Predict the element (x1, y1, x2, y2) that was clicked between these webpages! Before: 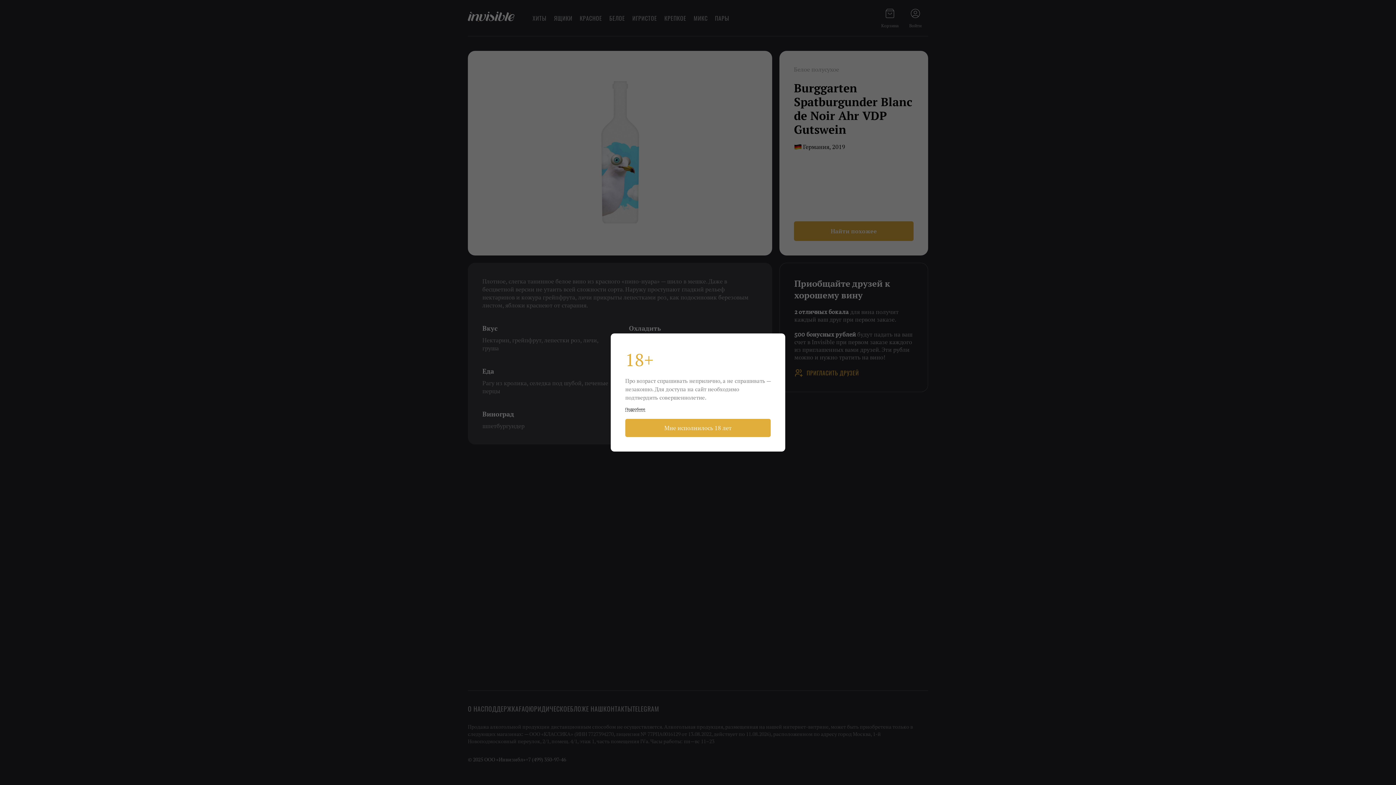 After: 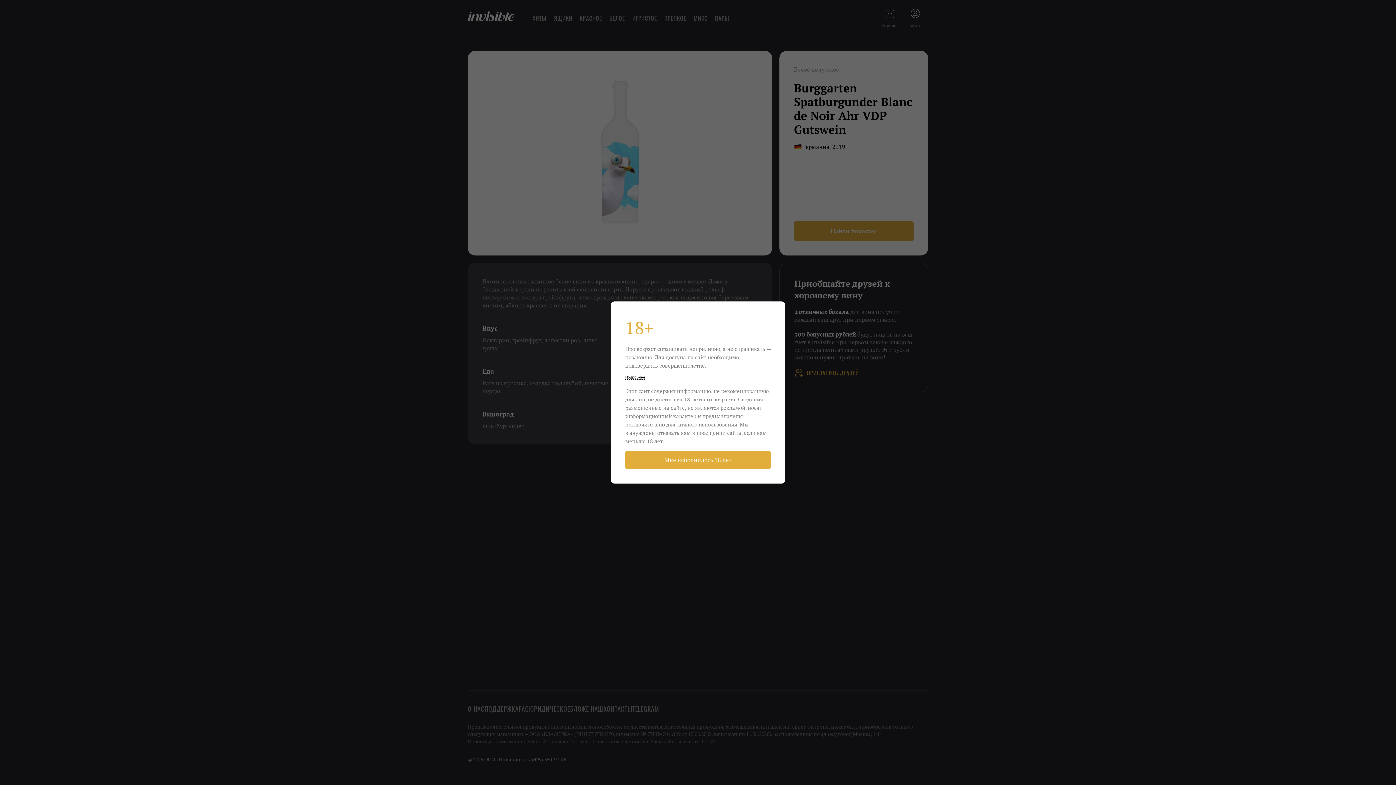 Action: label: Подробнее bbox: (625, 407, 645, 411)